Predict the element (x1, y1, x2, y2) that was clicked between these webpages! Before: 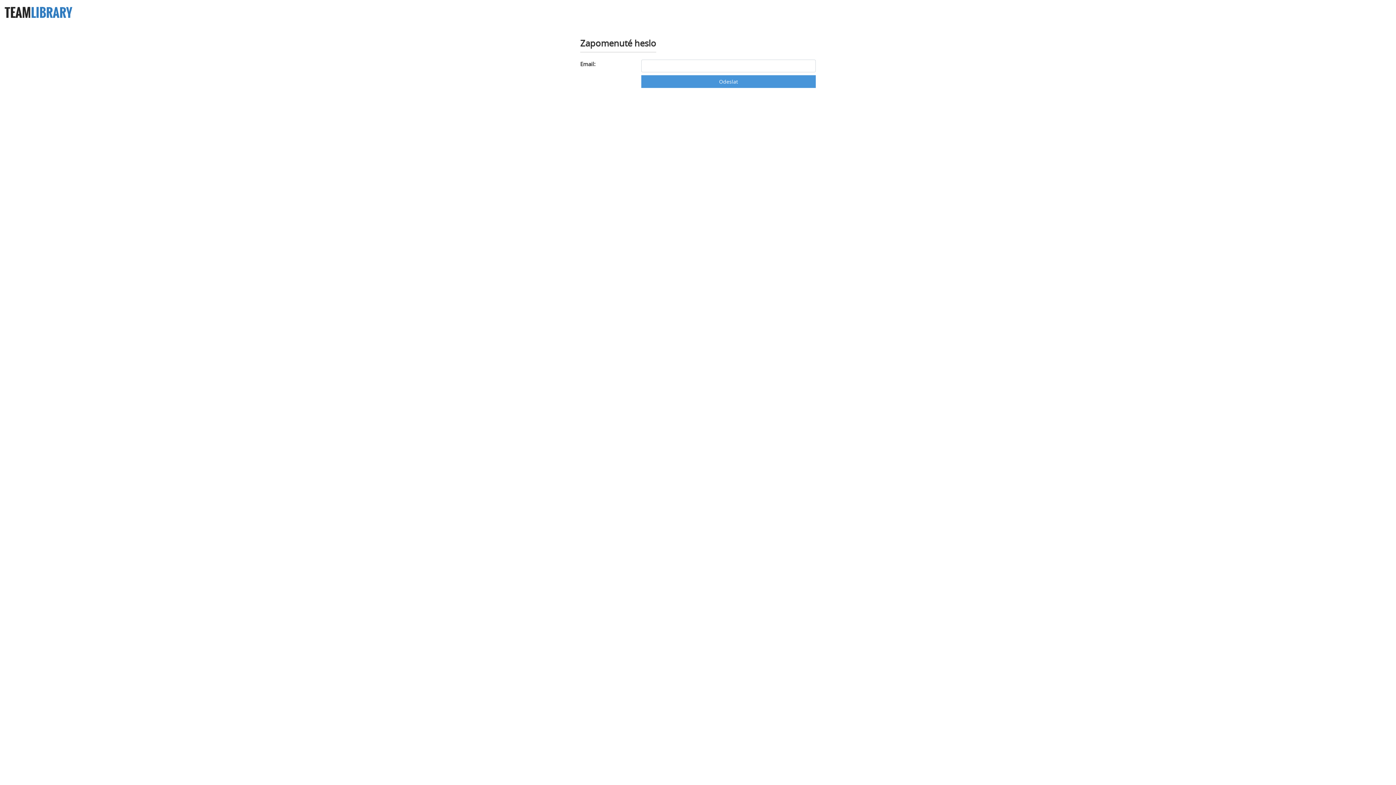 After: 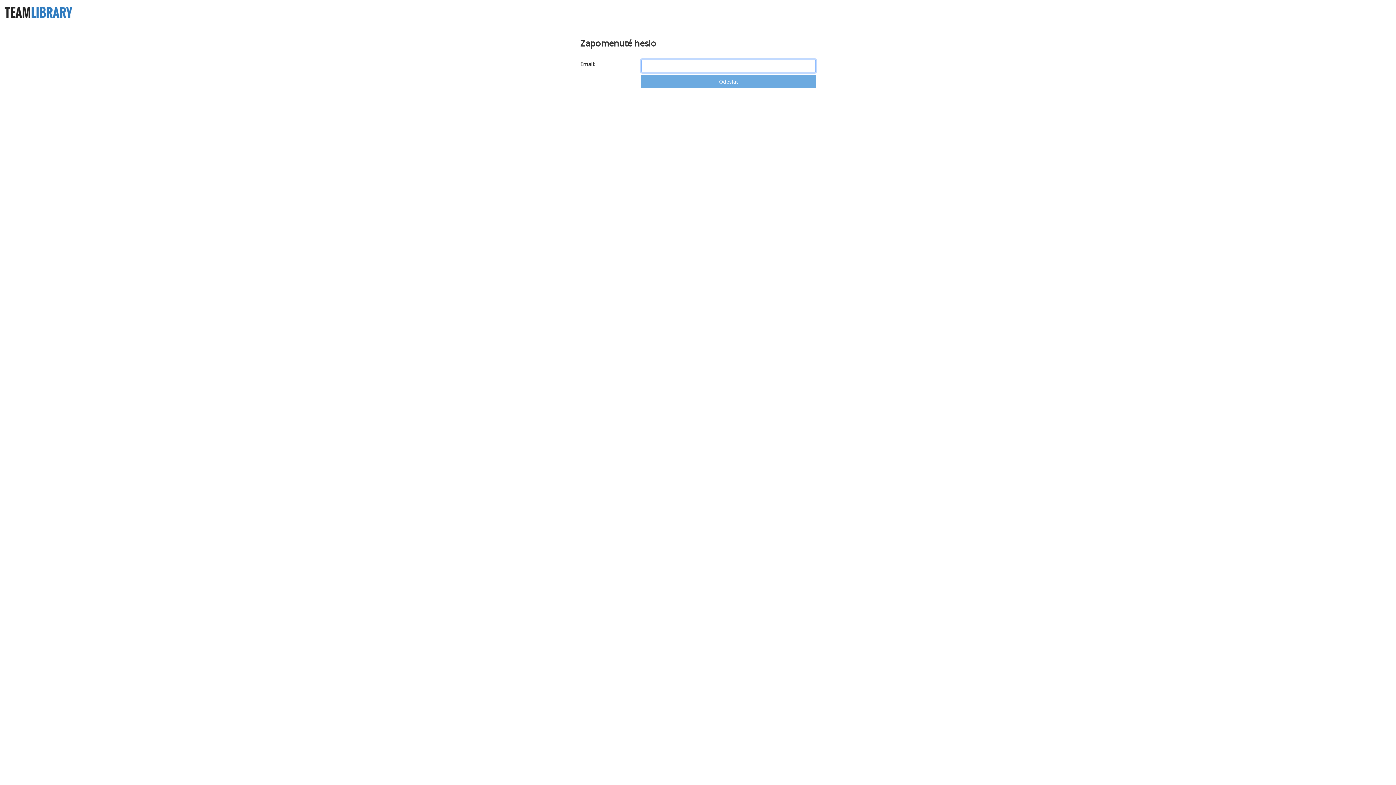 Action: bbox: (641, 75, 816, 88) label: Odeslat